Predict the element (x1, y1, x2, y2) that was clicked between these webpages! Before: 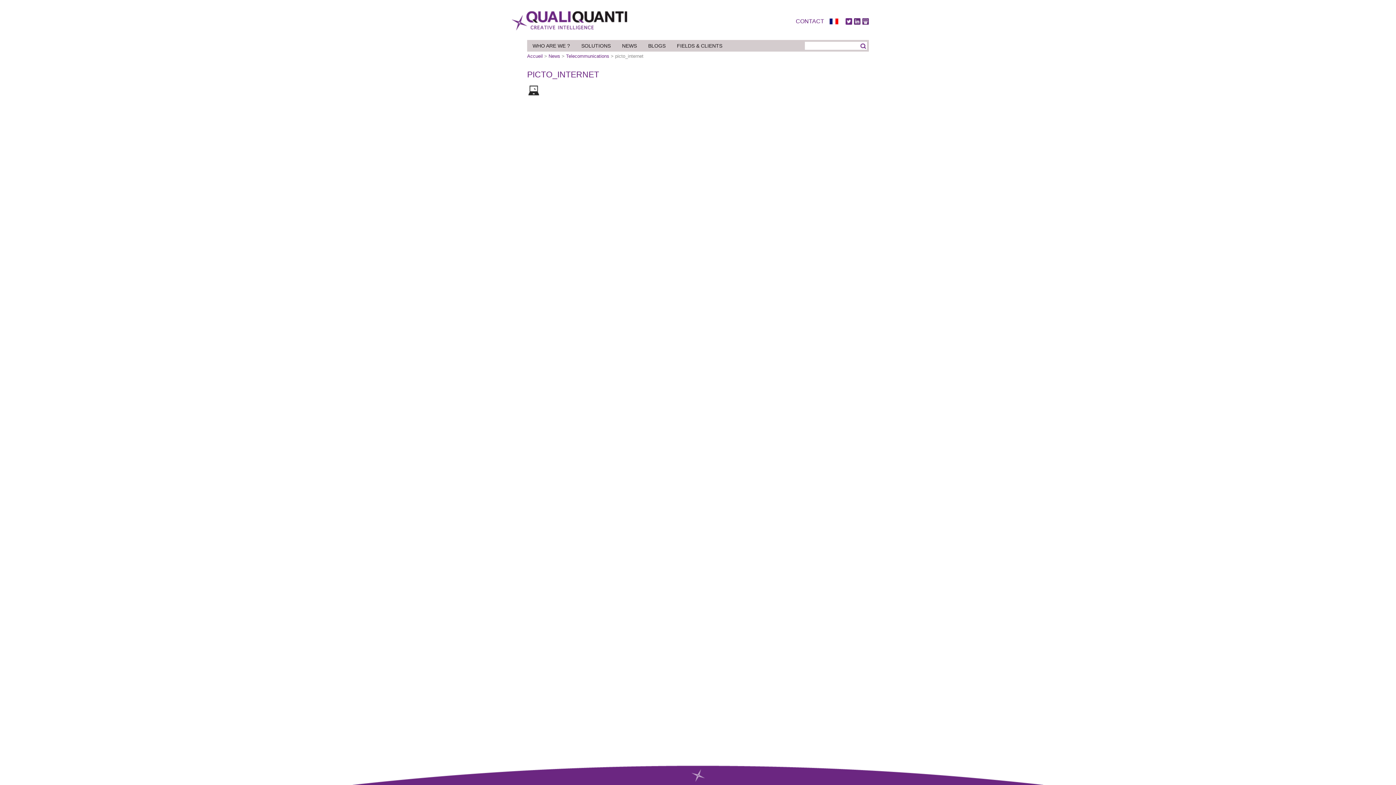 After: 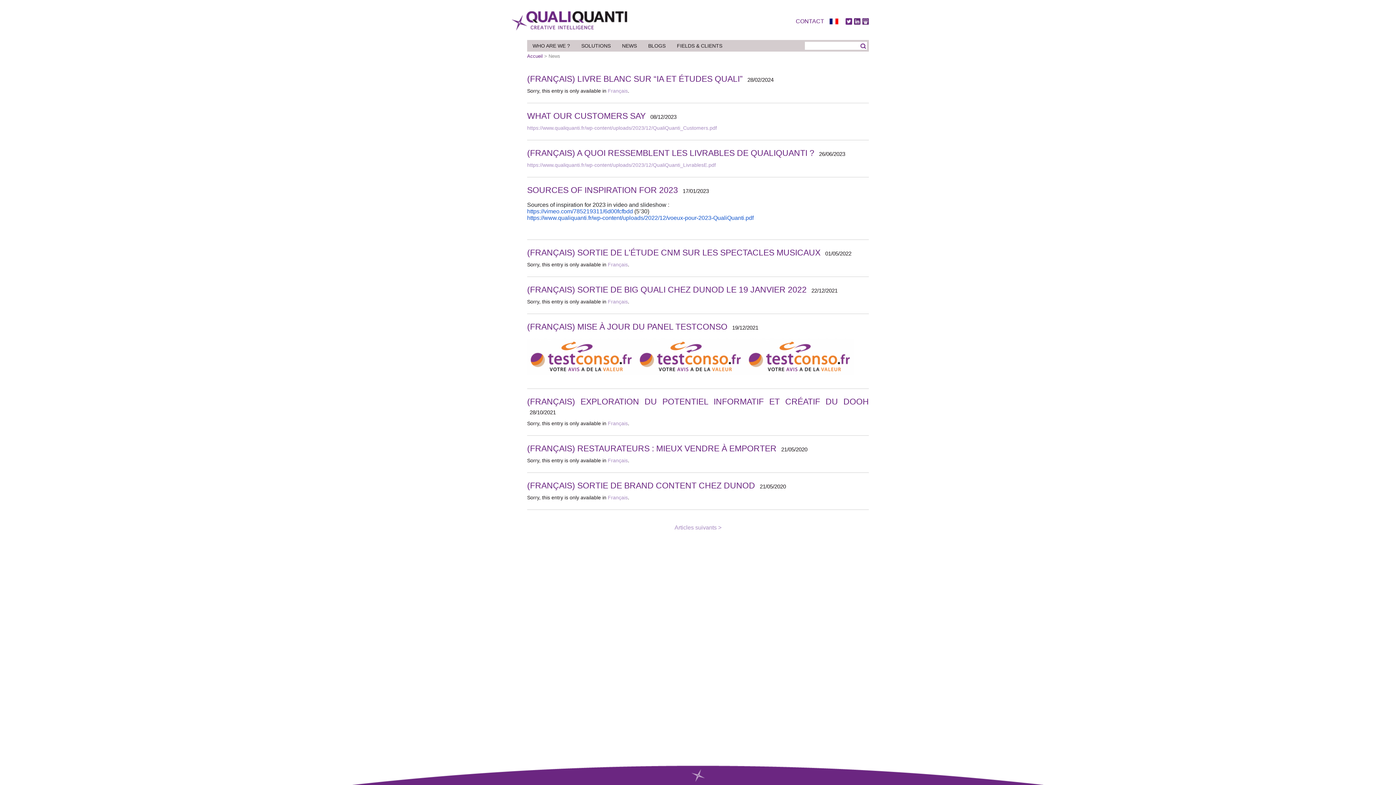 Action: label: Rechercher bbox: (859, 41, 867, 49)